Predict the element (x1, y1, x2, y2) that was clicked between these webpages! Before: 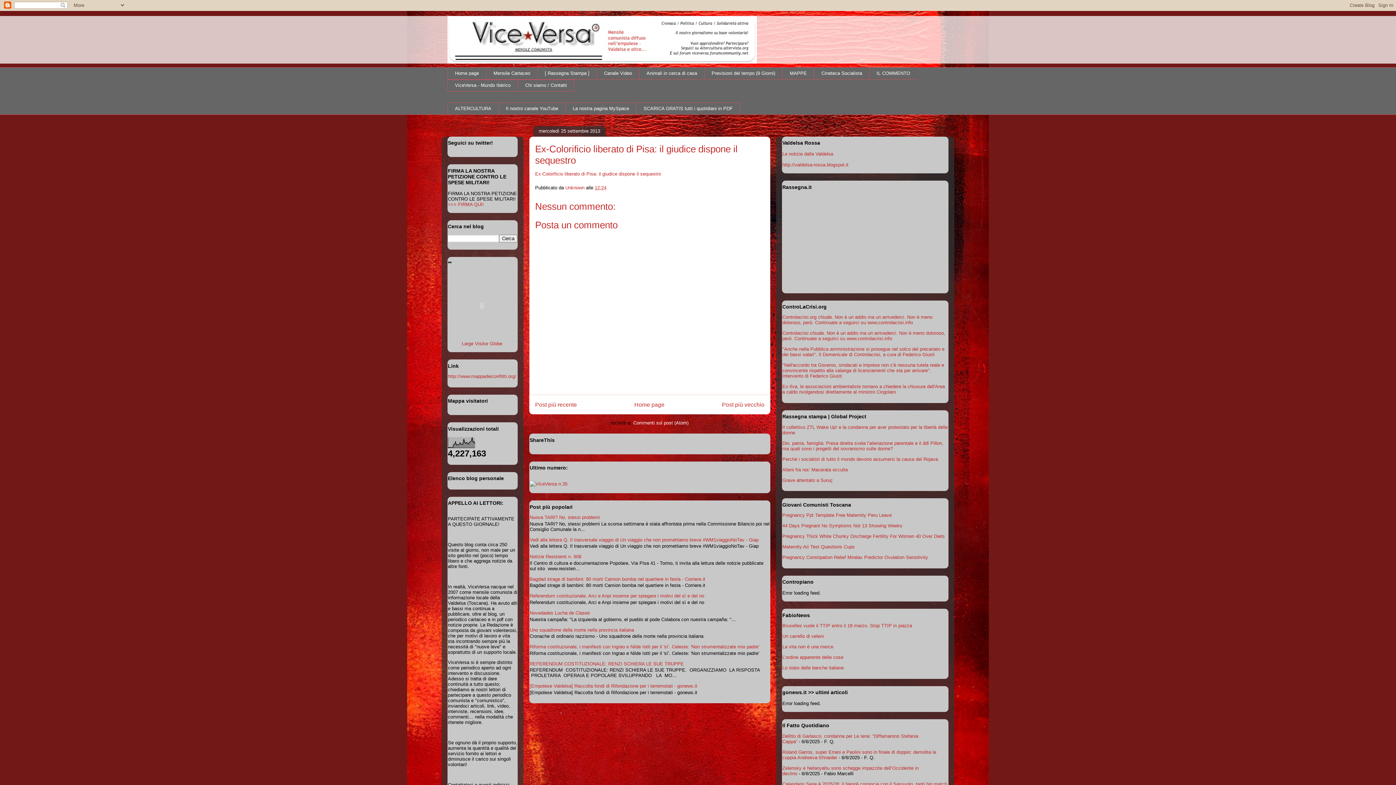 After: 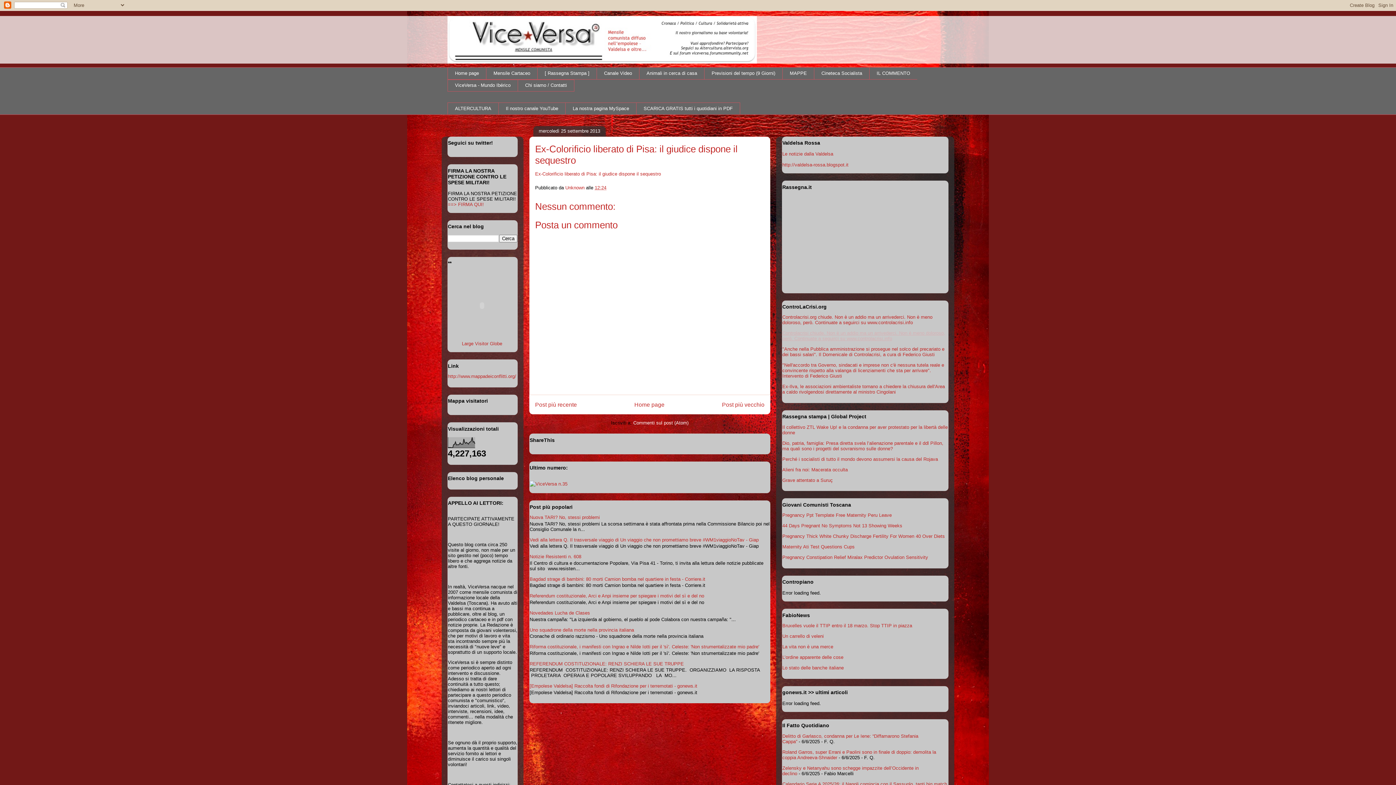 Action: bbox: (782, 330, 945, 341) label: Controlacrisi chiude. Non è un addio ma un arrivederci. Non è meno doloroso, però. Continuate a seguirci su www.controlacrisi.info